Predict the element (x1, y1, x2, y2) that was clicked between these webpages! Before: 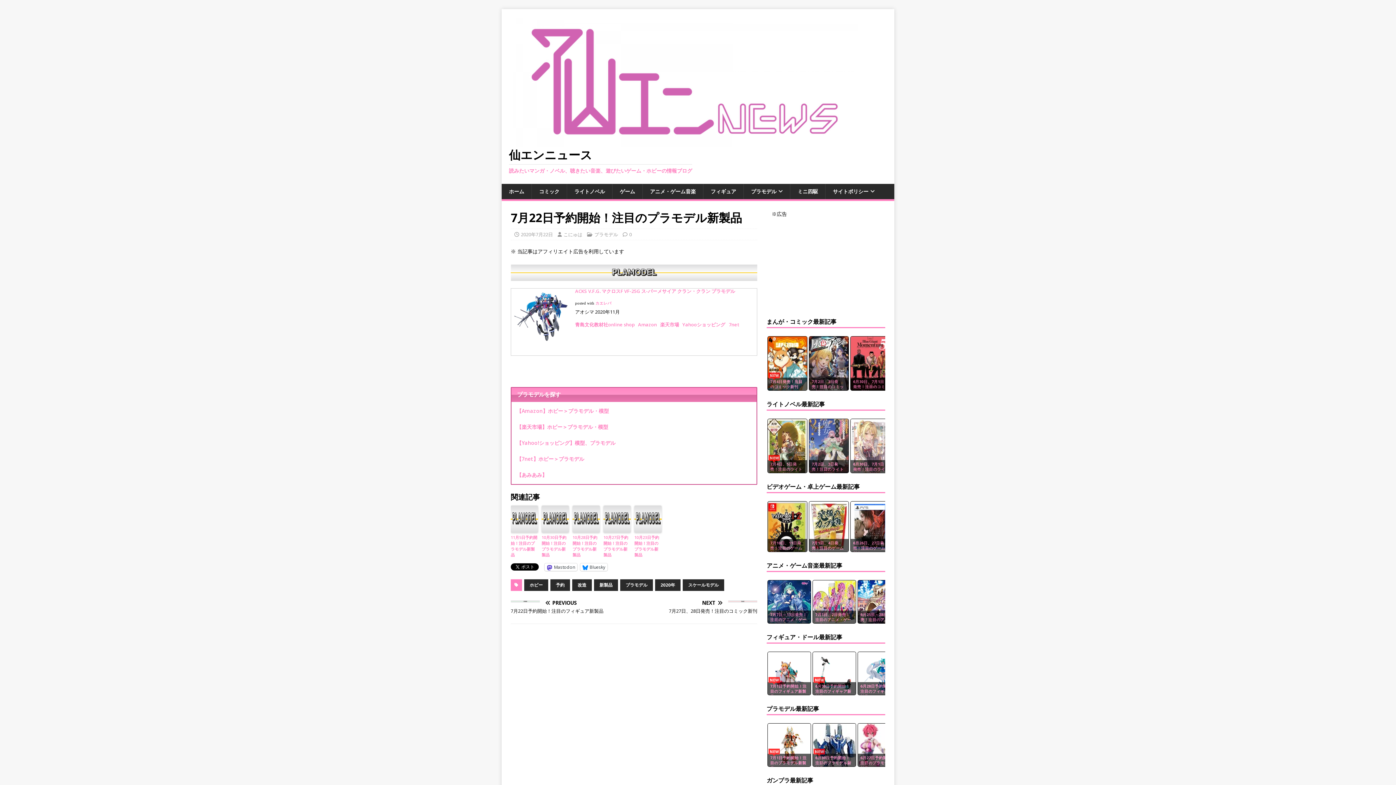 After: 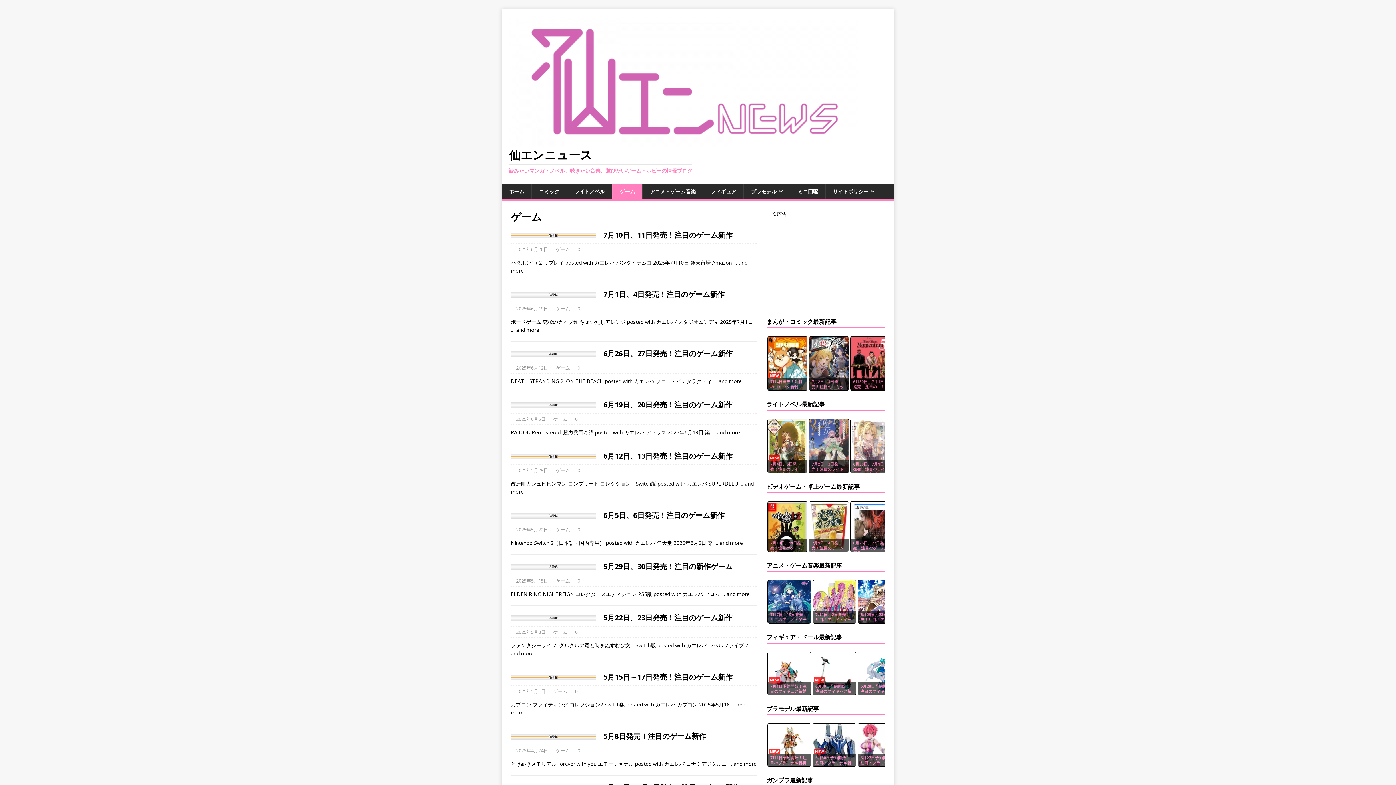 Action: label: ゲーム bbox: (612, 184, 642, 199)